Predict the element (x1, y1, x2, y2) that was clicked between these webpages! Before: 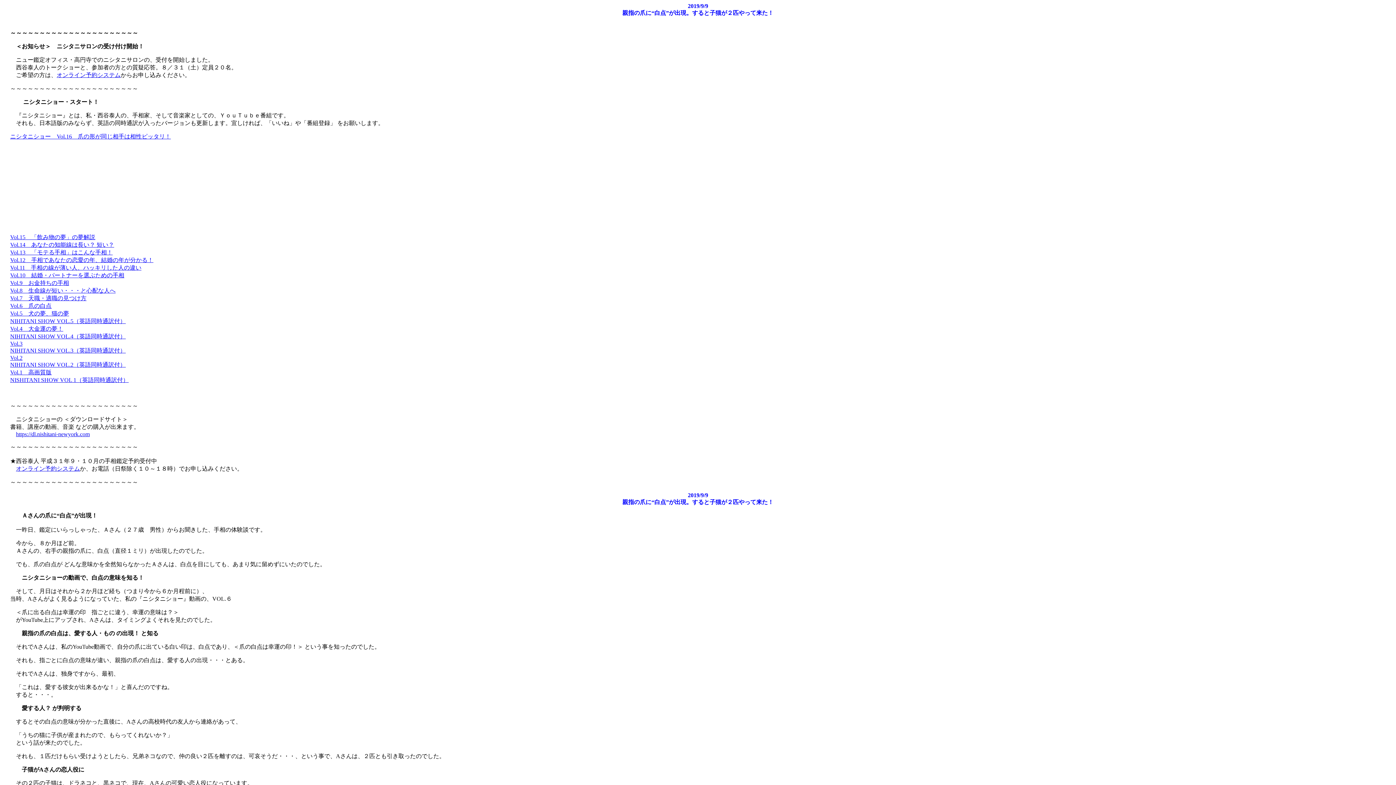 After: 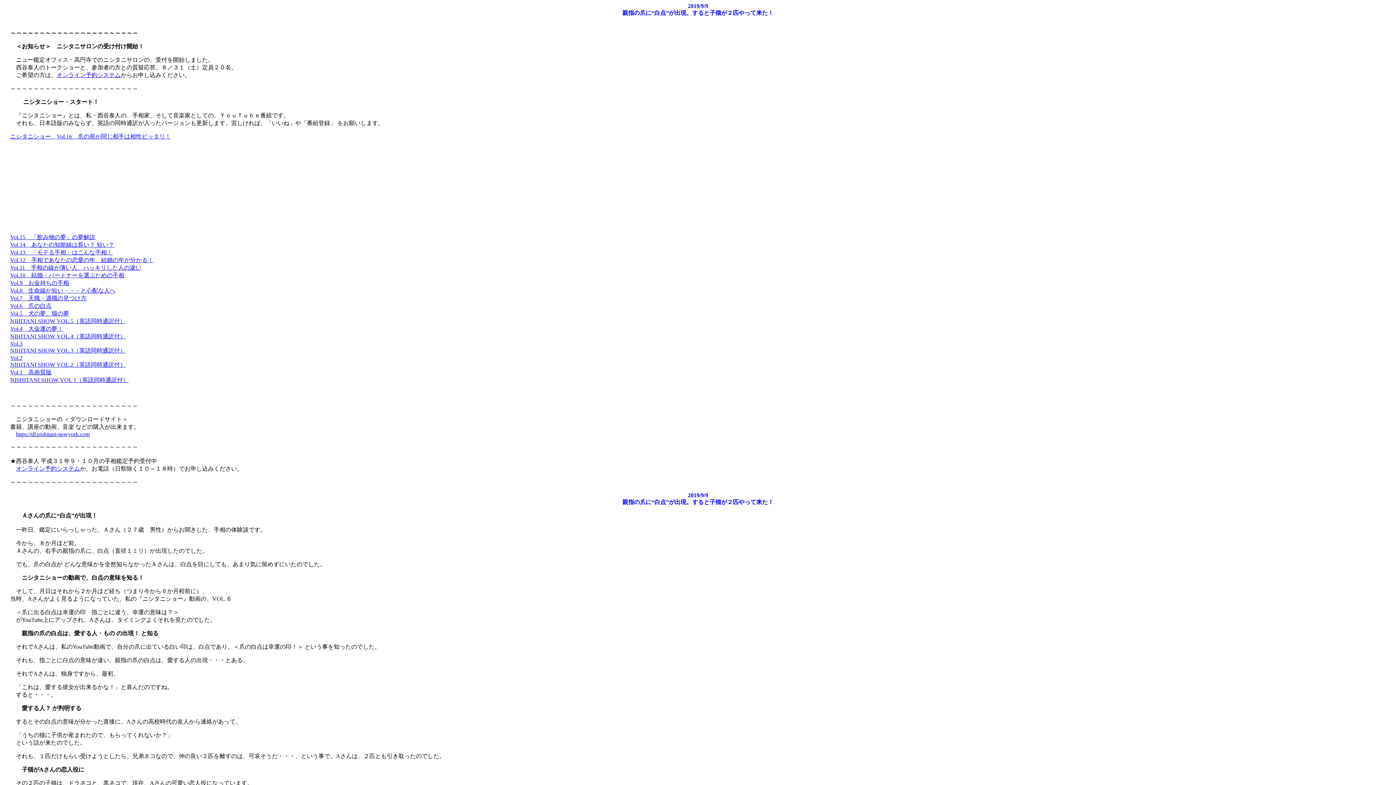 Action: bbox: (10, 361, 125, 368) label: NIHITANI SHOW VOL.2（英語同時通訳付）